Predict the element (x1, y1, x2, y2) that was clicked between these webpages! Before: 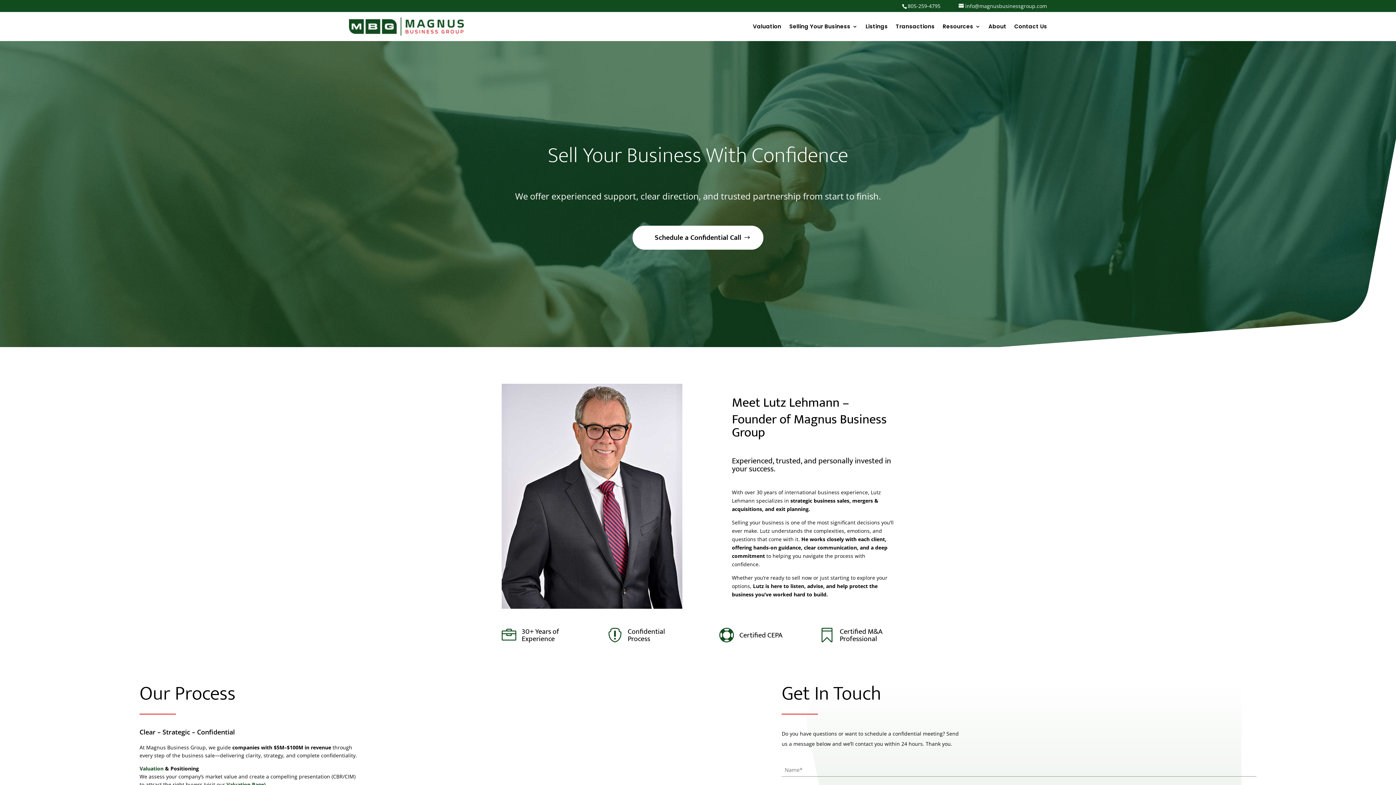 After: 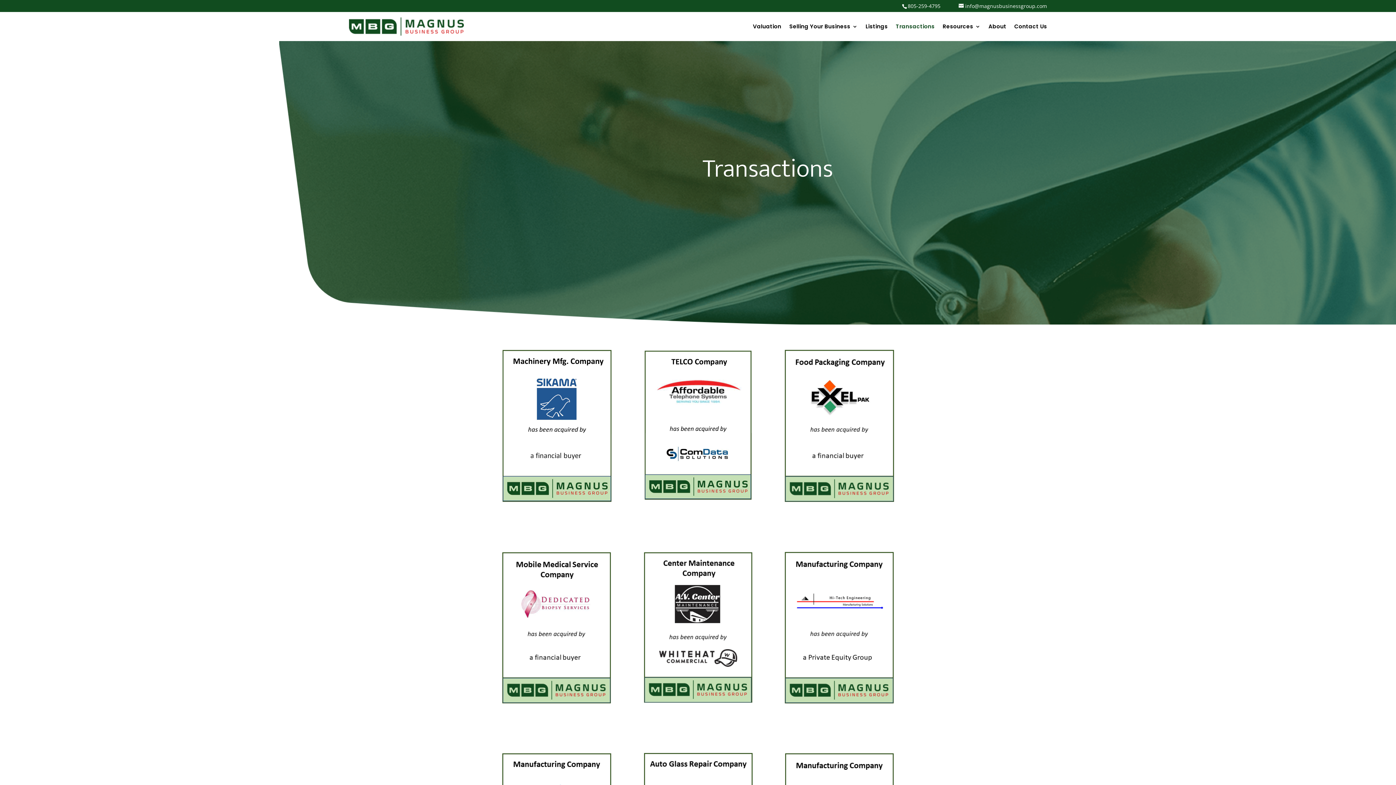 Action: bbox: (895, 24, 934, 32) label: Transactions